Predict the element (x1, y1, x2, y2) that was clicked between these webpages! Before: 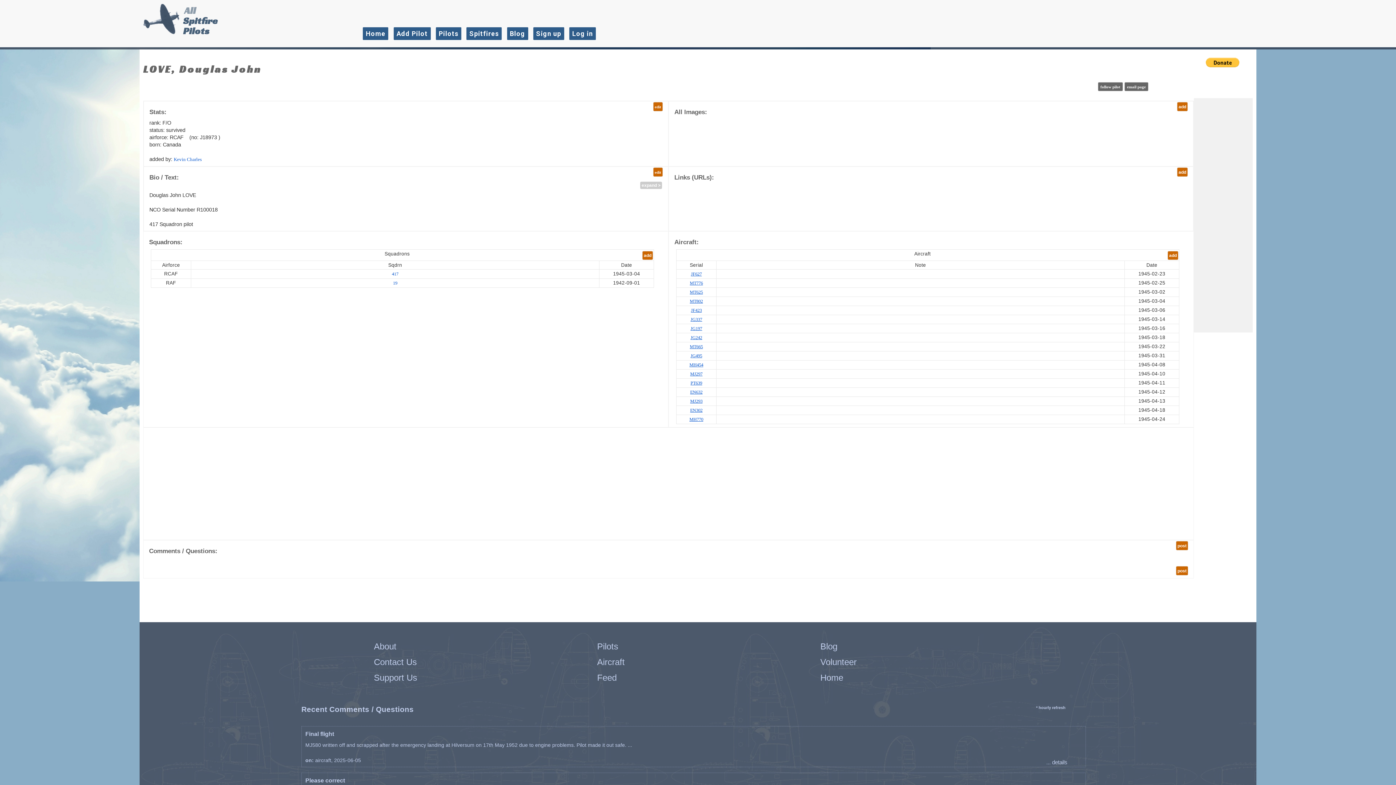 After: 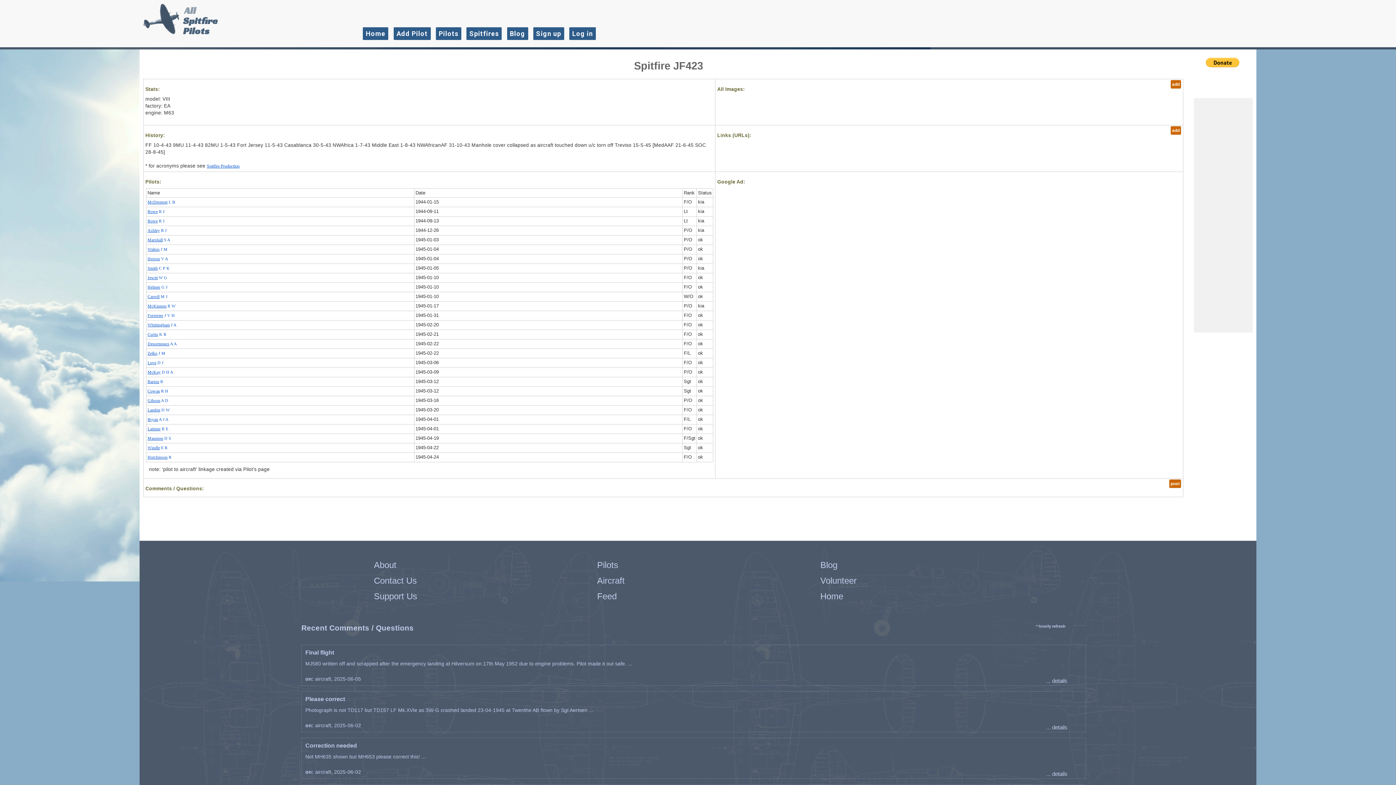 Action: bbox: (691, 308, 702, 313) label: JF423